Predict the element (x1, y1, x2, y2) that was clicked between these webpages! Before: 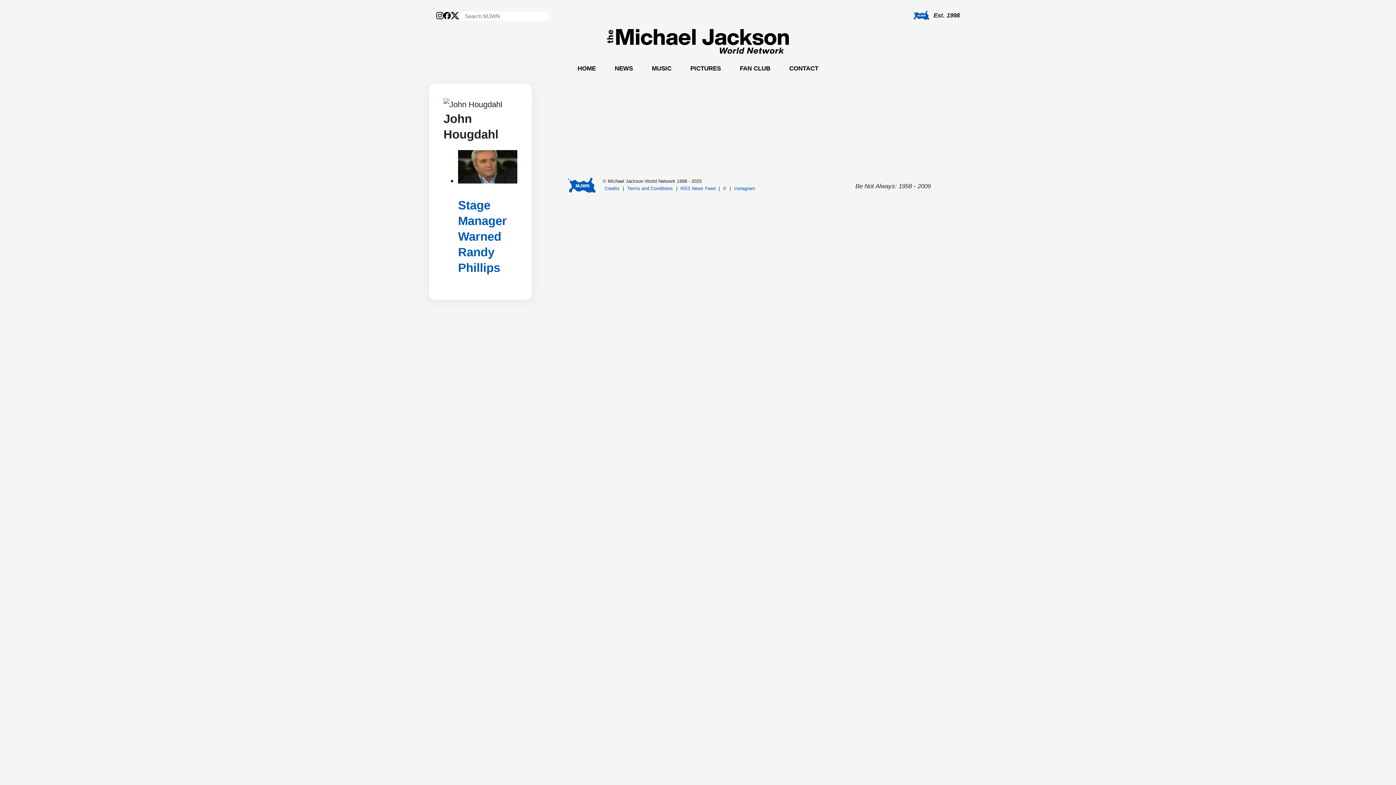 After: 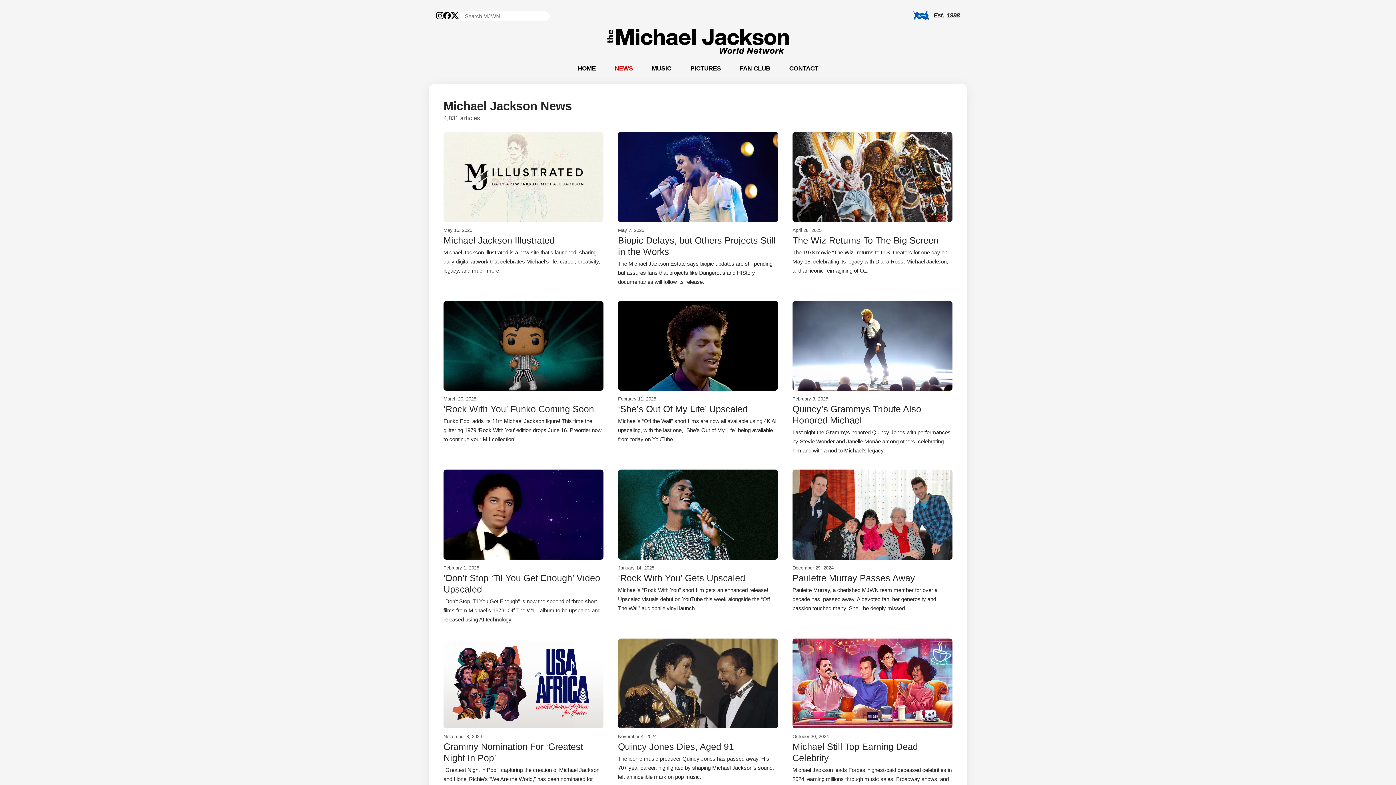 Action: bbox: (609, 64, 638, 72) label: NEWS